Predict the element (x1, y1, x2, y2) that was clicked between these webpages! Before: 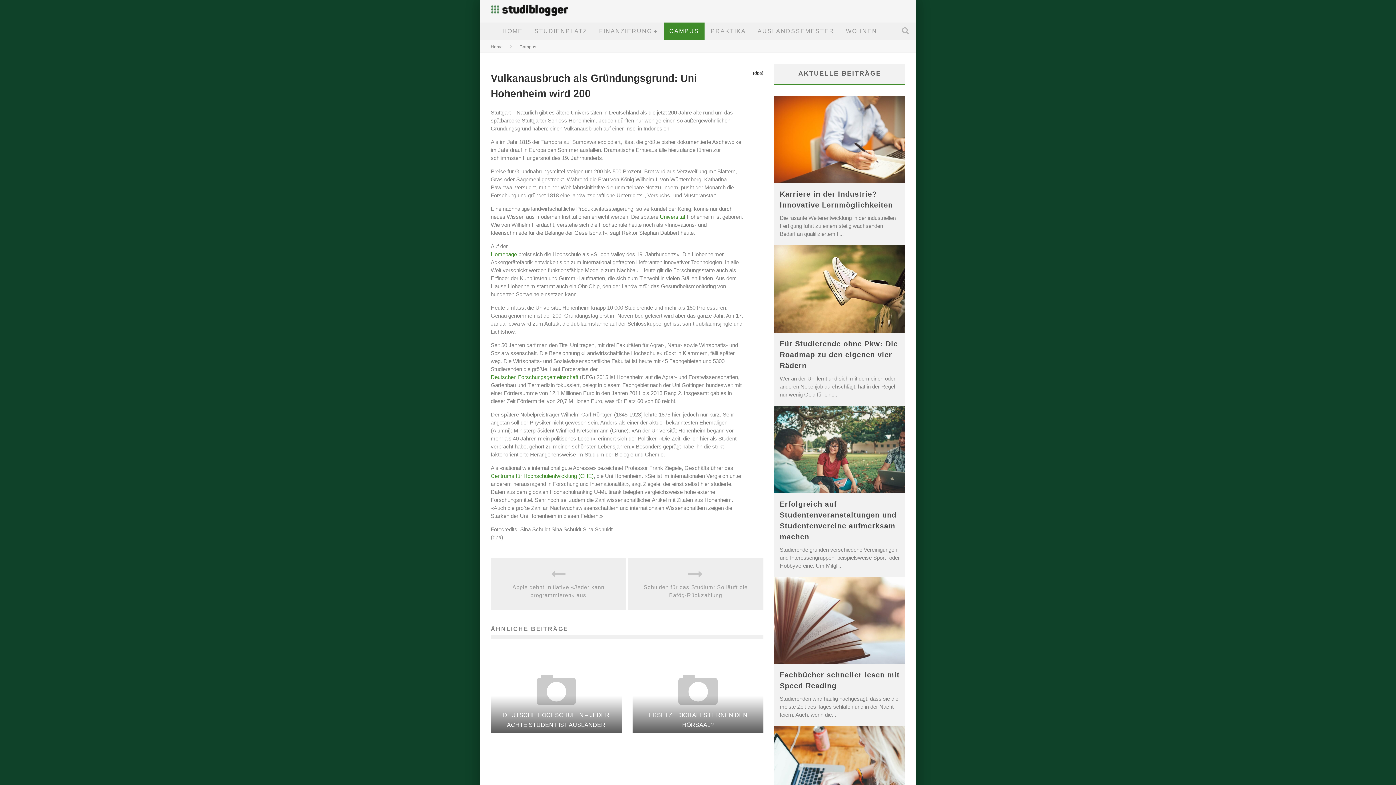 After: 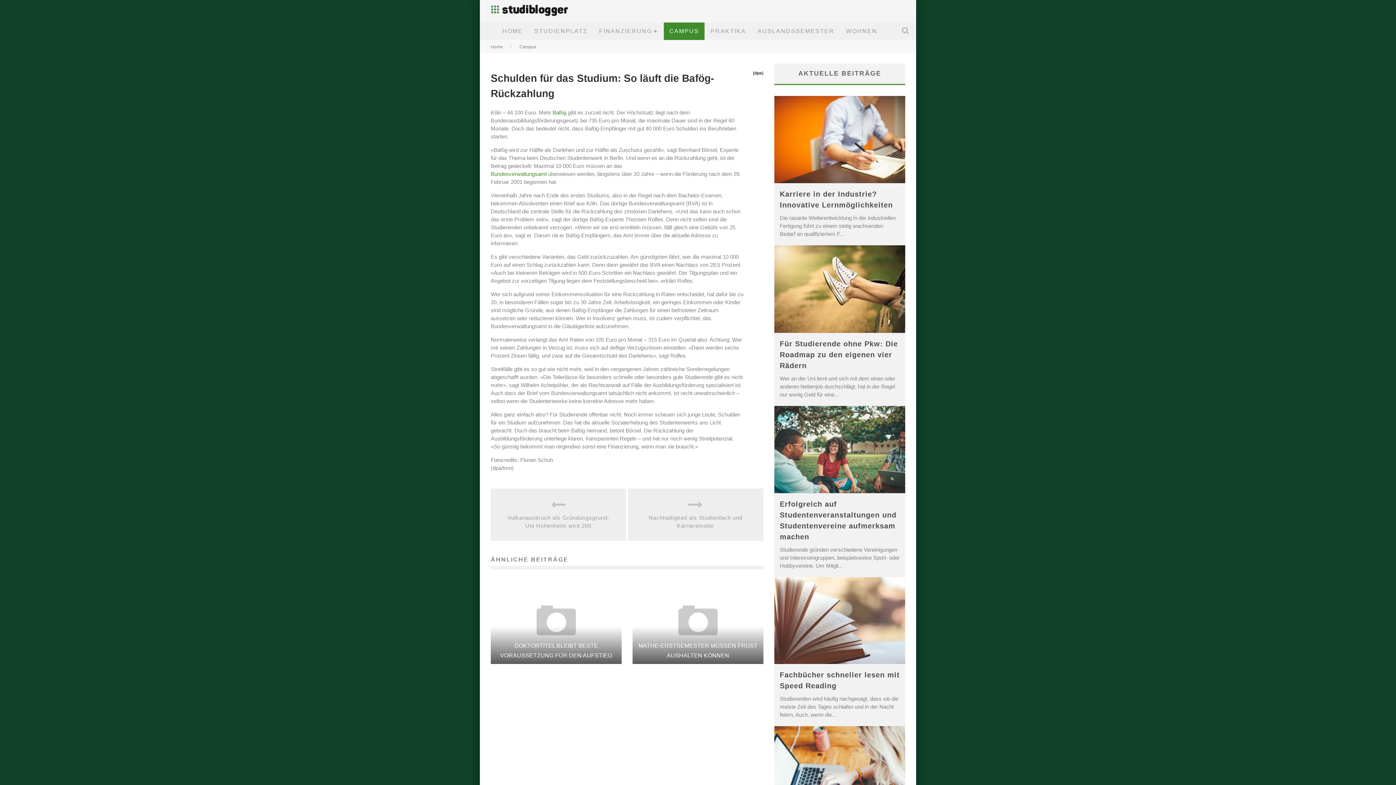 Action: label: Schulden für das Studium: So läuft die Bafög-Rückzahlung bbox: (642, 583, 749, 599)